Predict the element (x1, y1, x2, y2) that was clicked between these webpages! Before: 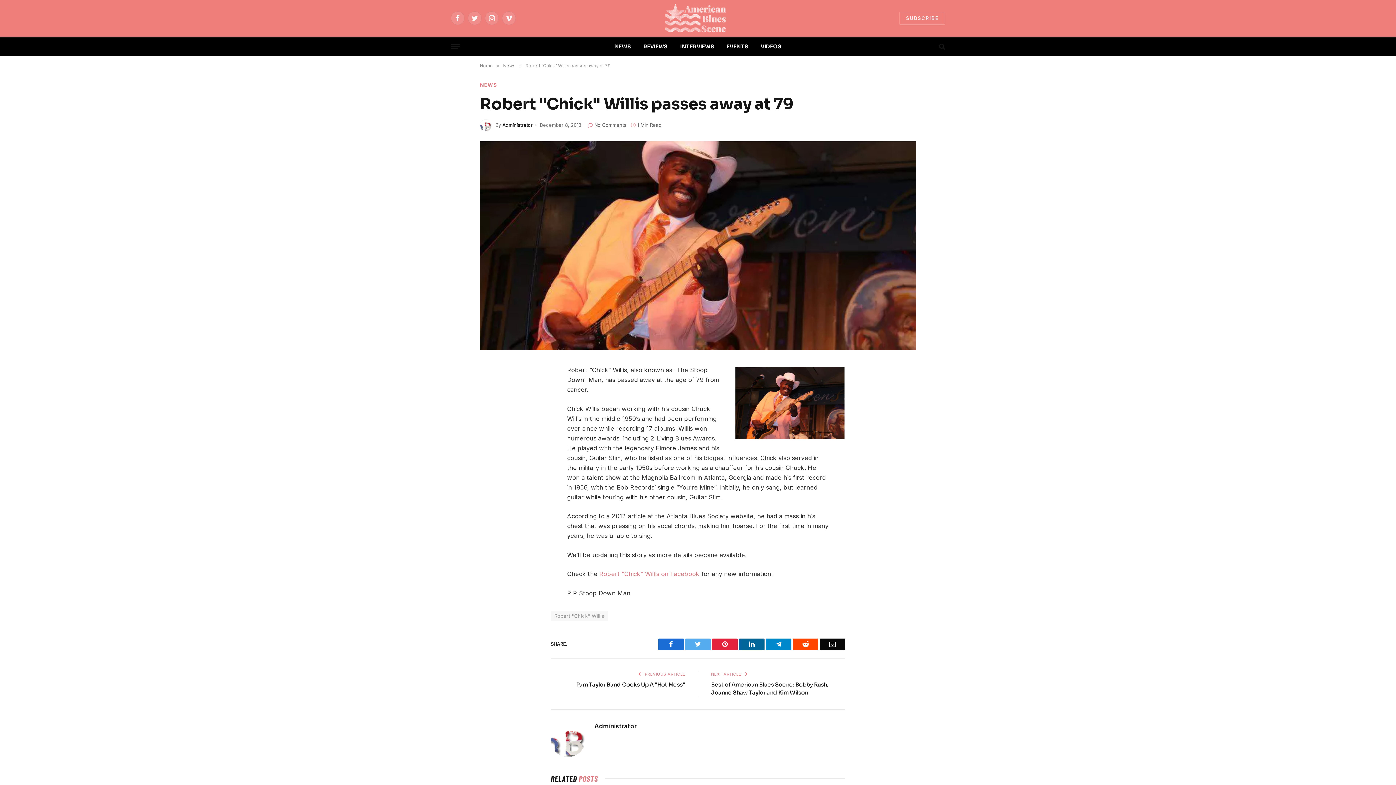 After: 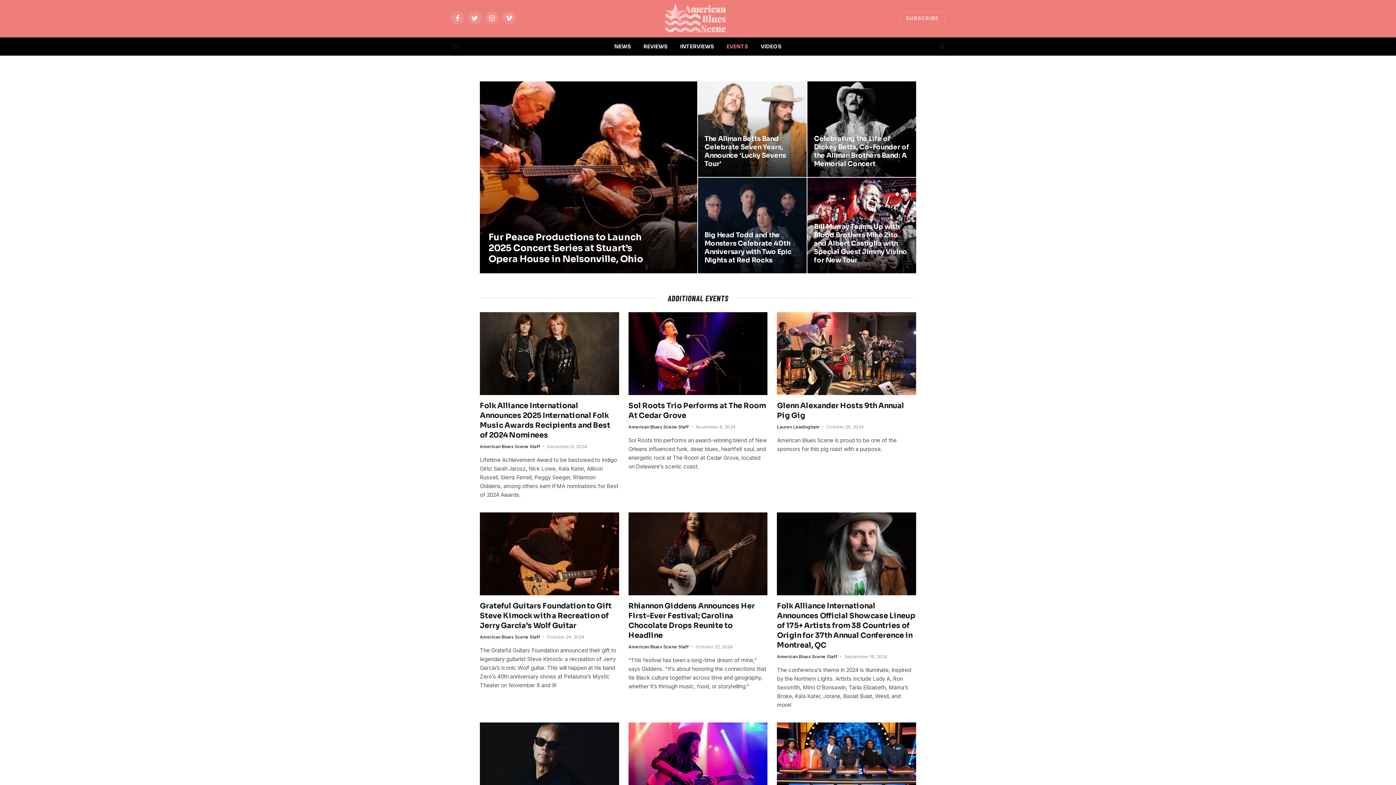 Action: label: EVENTS bbox: (720, 37, 754, 55)